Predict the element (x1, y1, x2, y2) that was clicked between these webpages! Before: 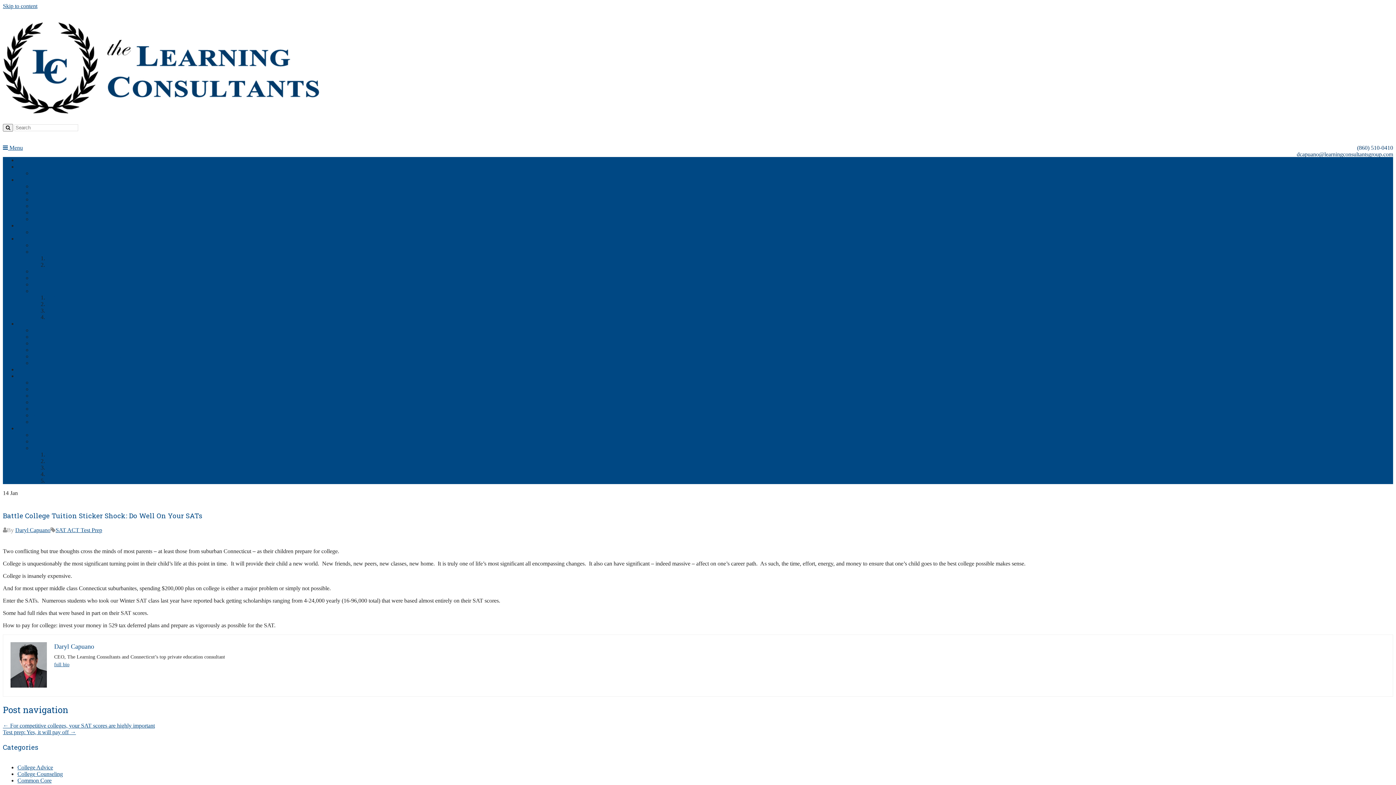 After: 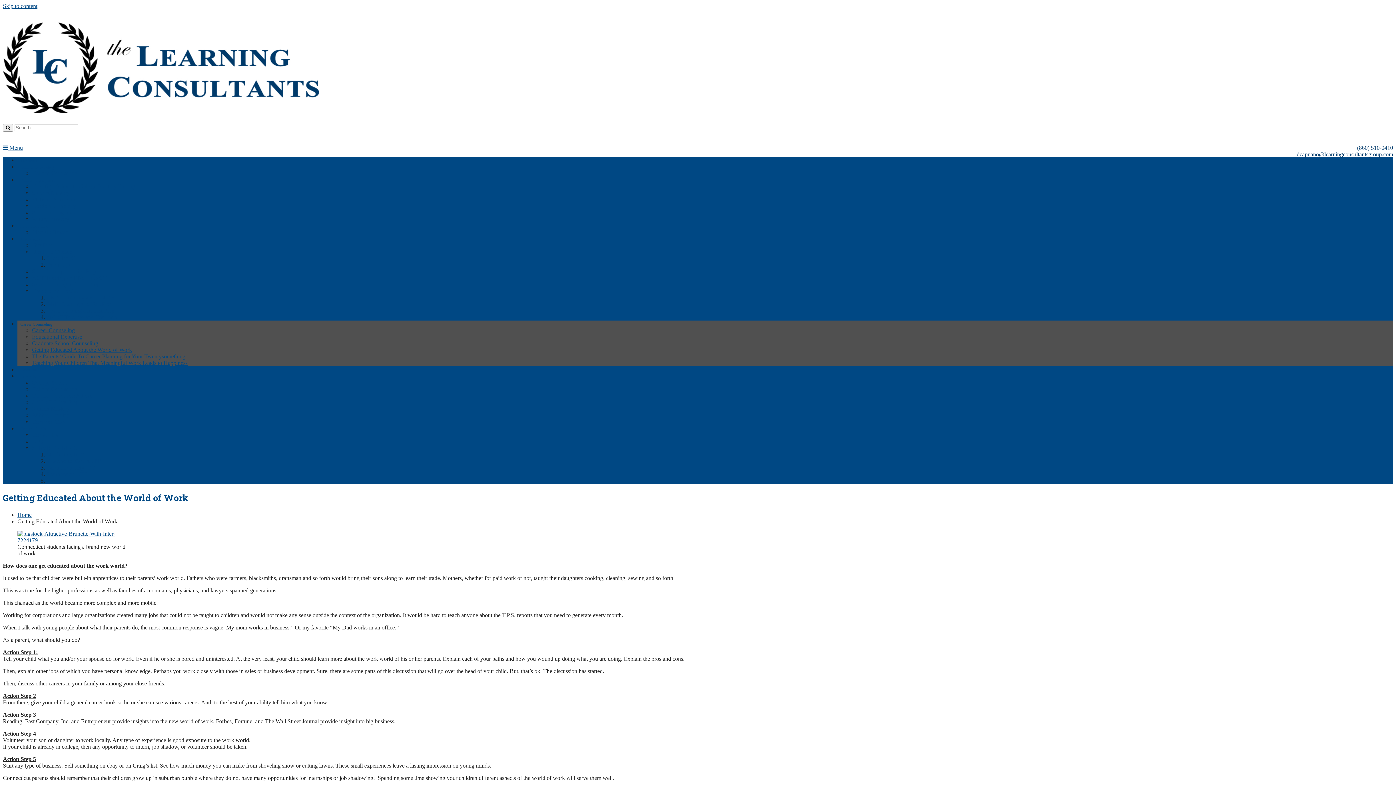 Action: bbox: (32, 346, 132, 353) label: Getting Educated About the World of Work